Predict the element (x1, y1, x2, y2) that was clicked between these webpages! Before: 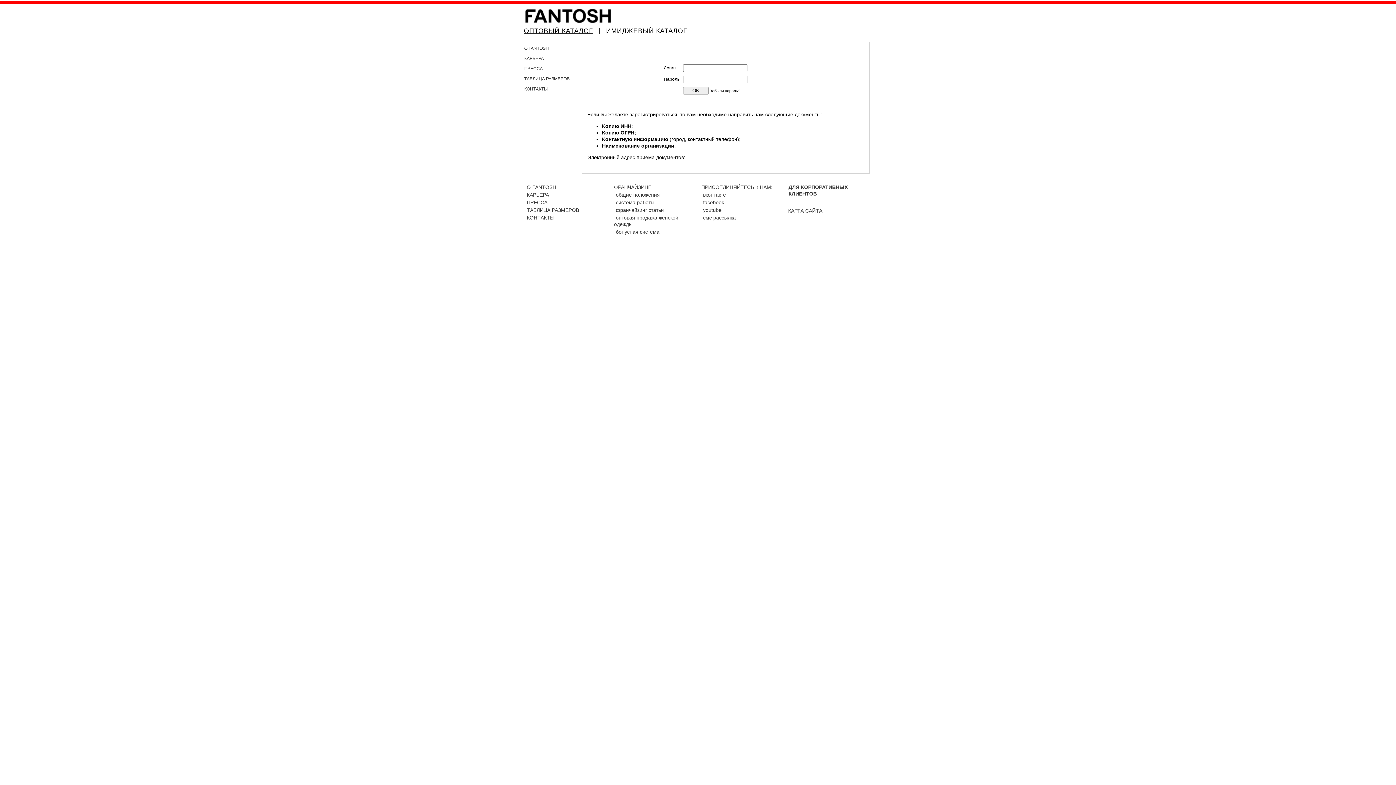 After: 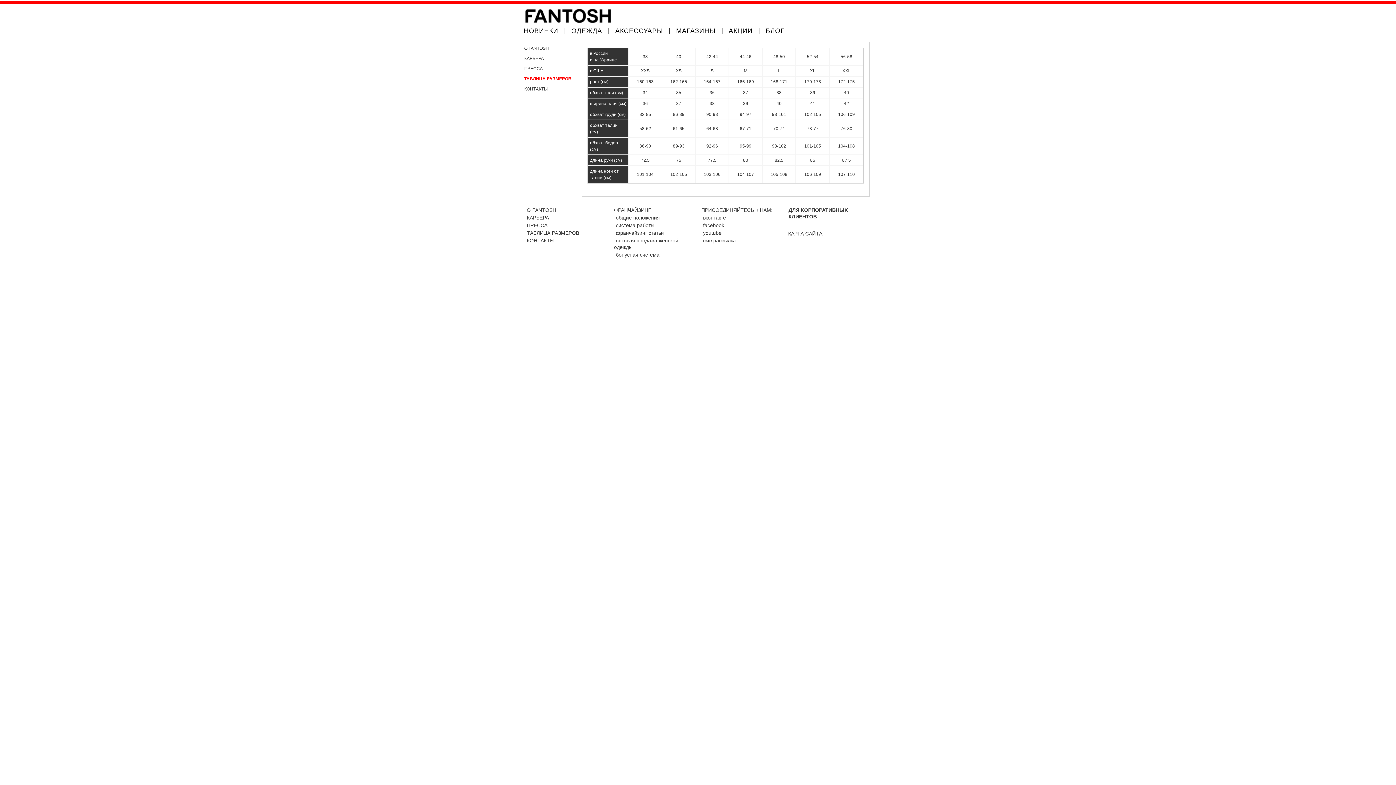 Action: label: ТАБЛИЦА РАЗМЕРОВ bbox: (524, 76, 569, 81)